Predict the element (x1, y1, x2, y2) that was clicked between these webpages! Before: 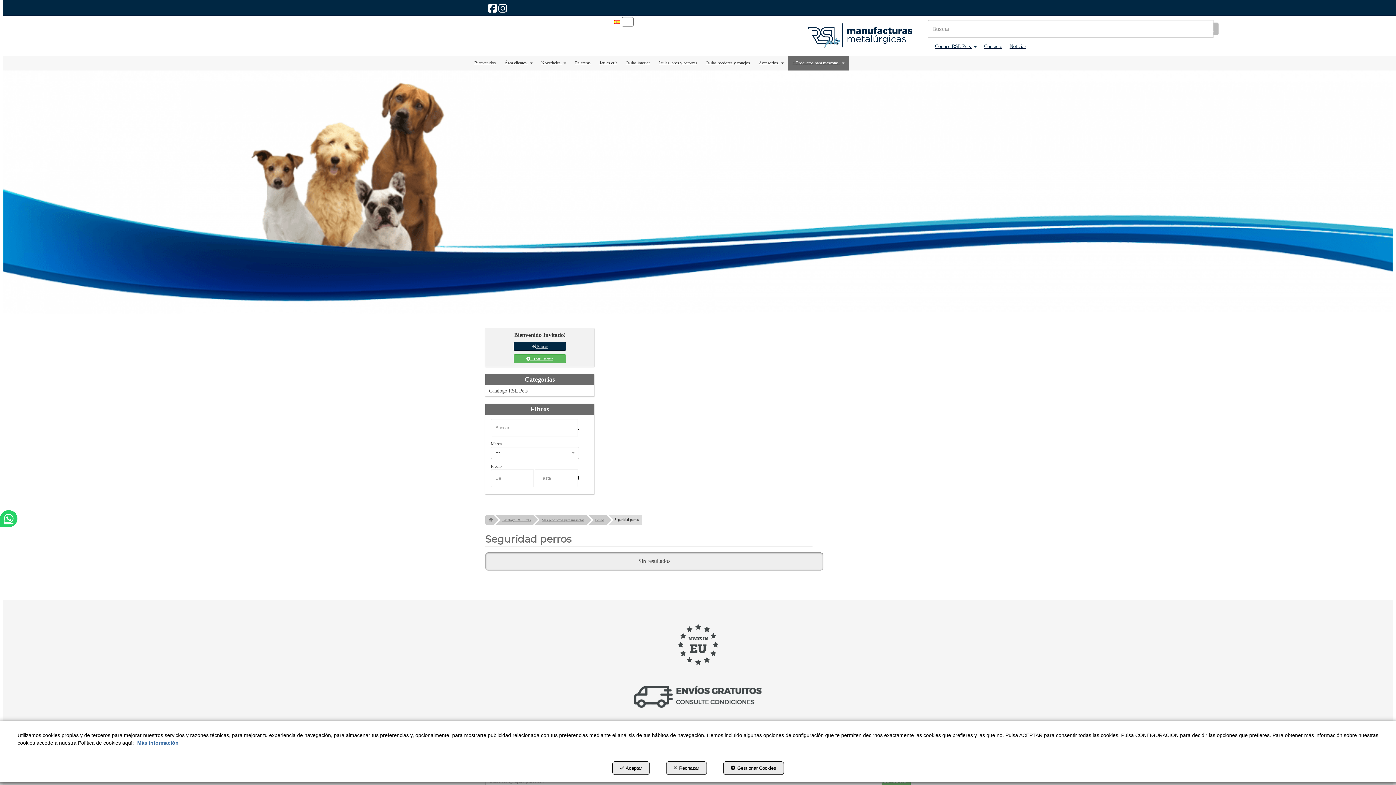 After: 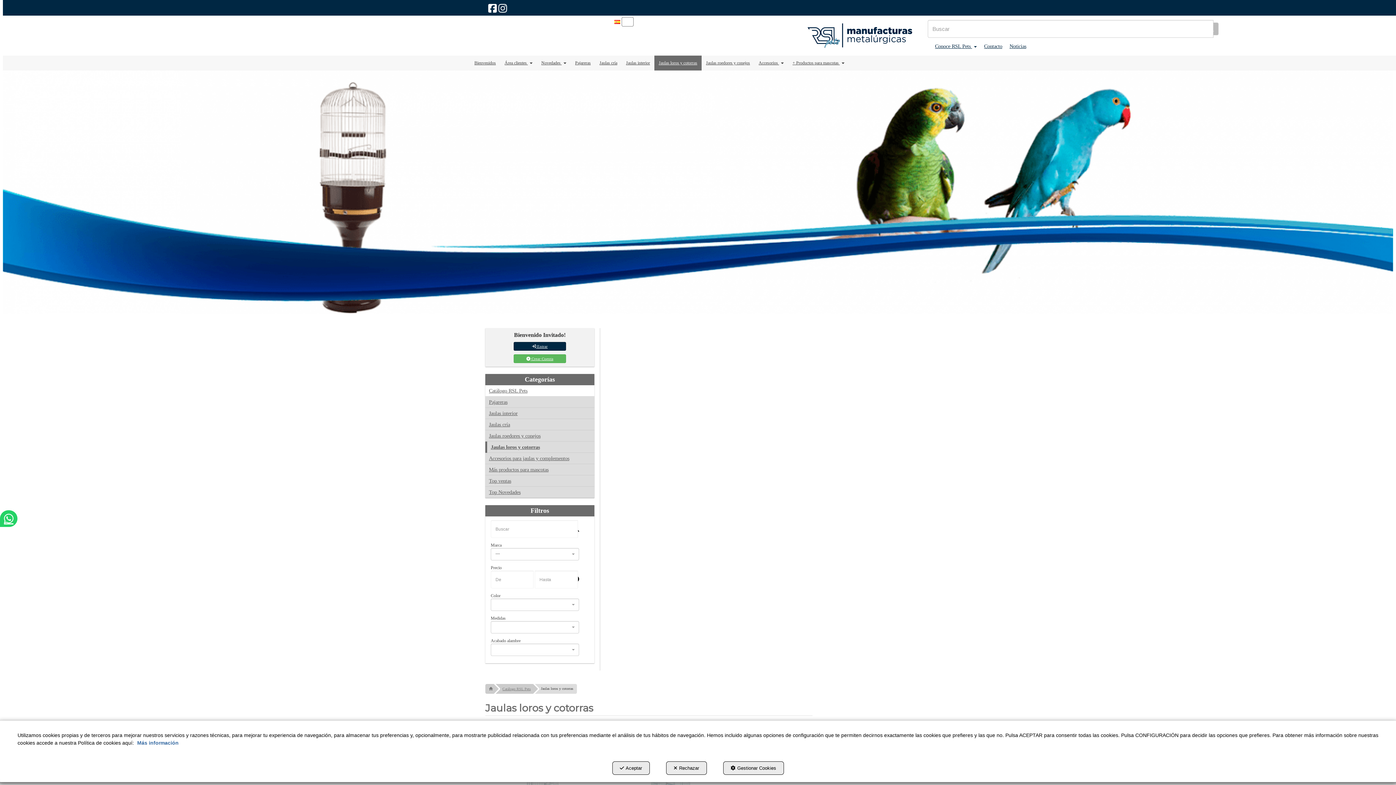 Action: label: Jaulas loros y cotorras bbox: (654, 55, 701, 70)